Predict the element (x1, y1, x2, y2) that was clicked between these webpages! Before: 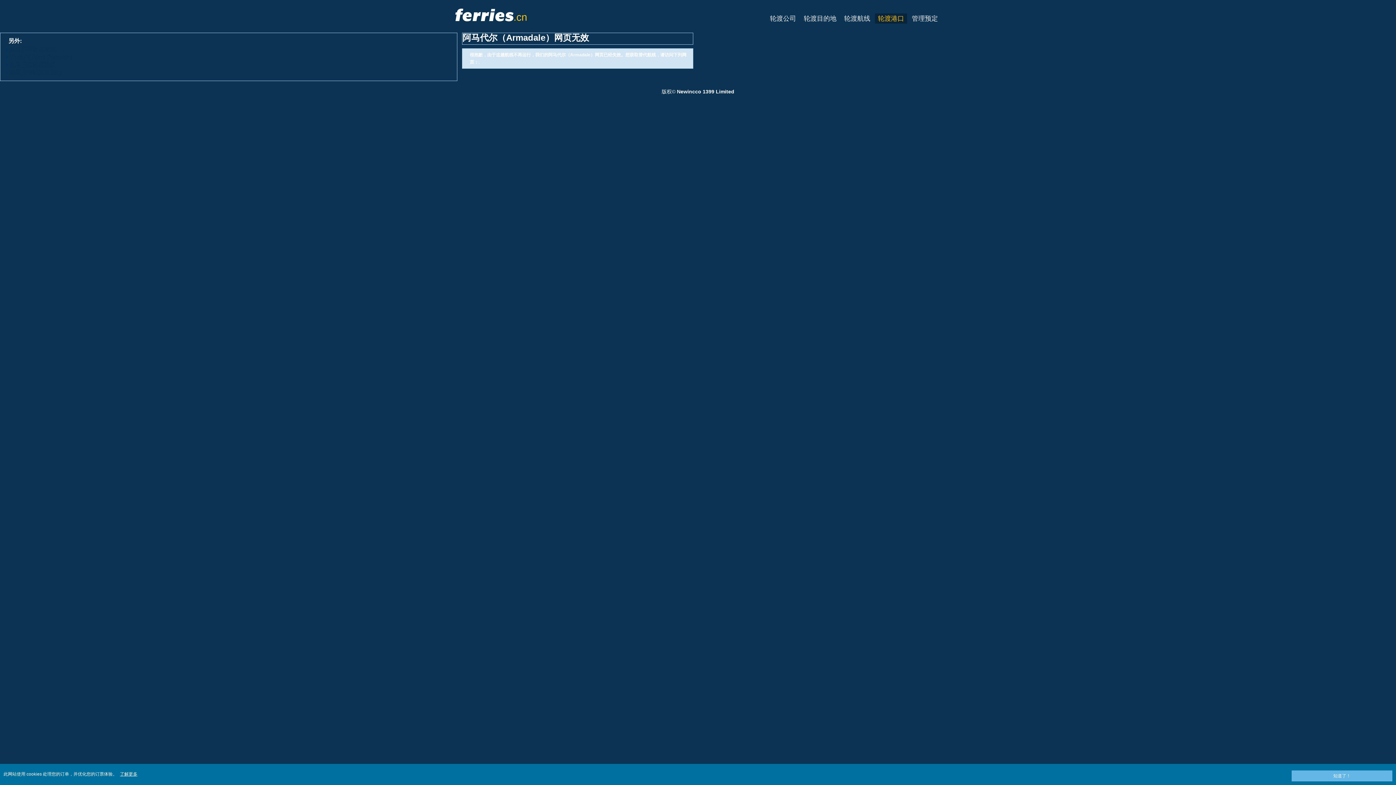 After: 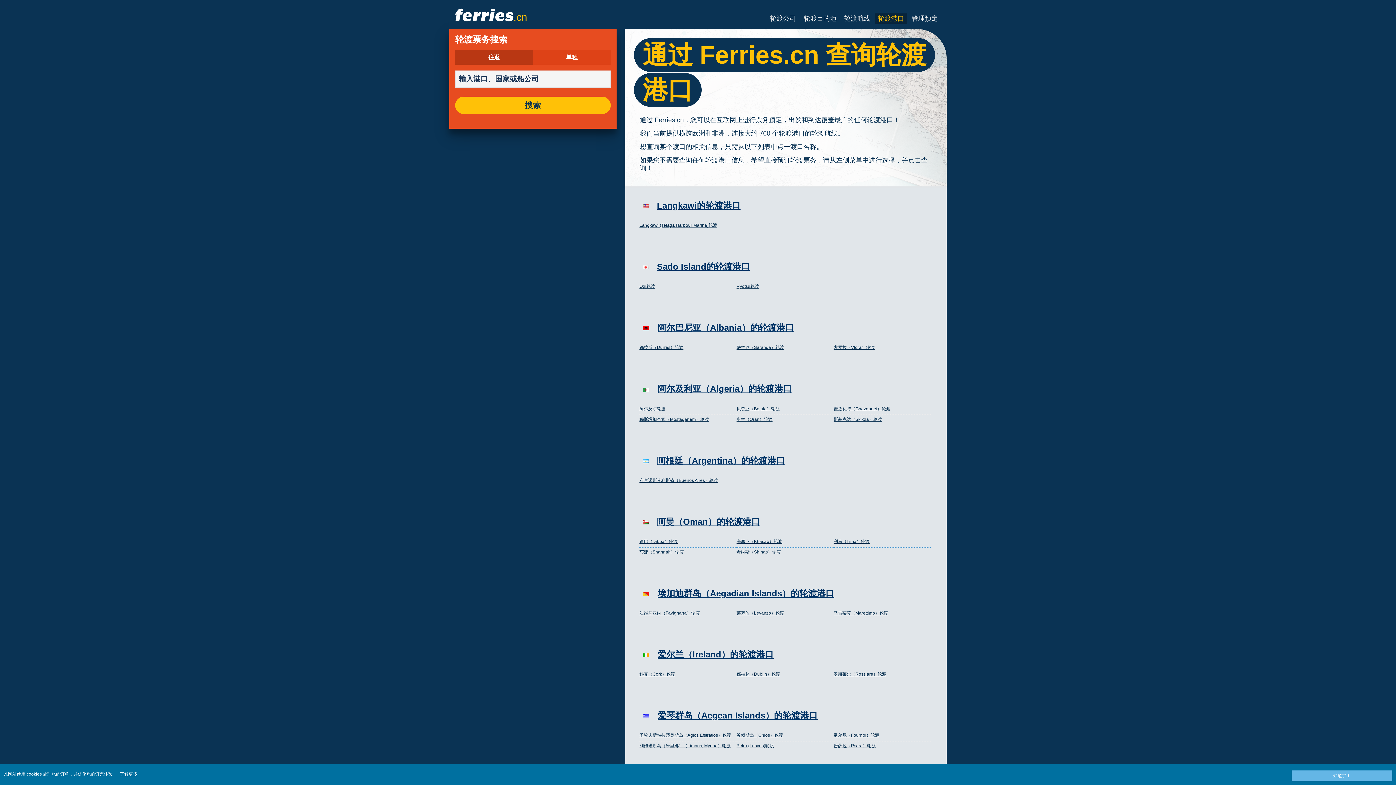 Action: bbox: (875, 13, 907, 23) label: 轮渡港口